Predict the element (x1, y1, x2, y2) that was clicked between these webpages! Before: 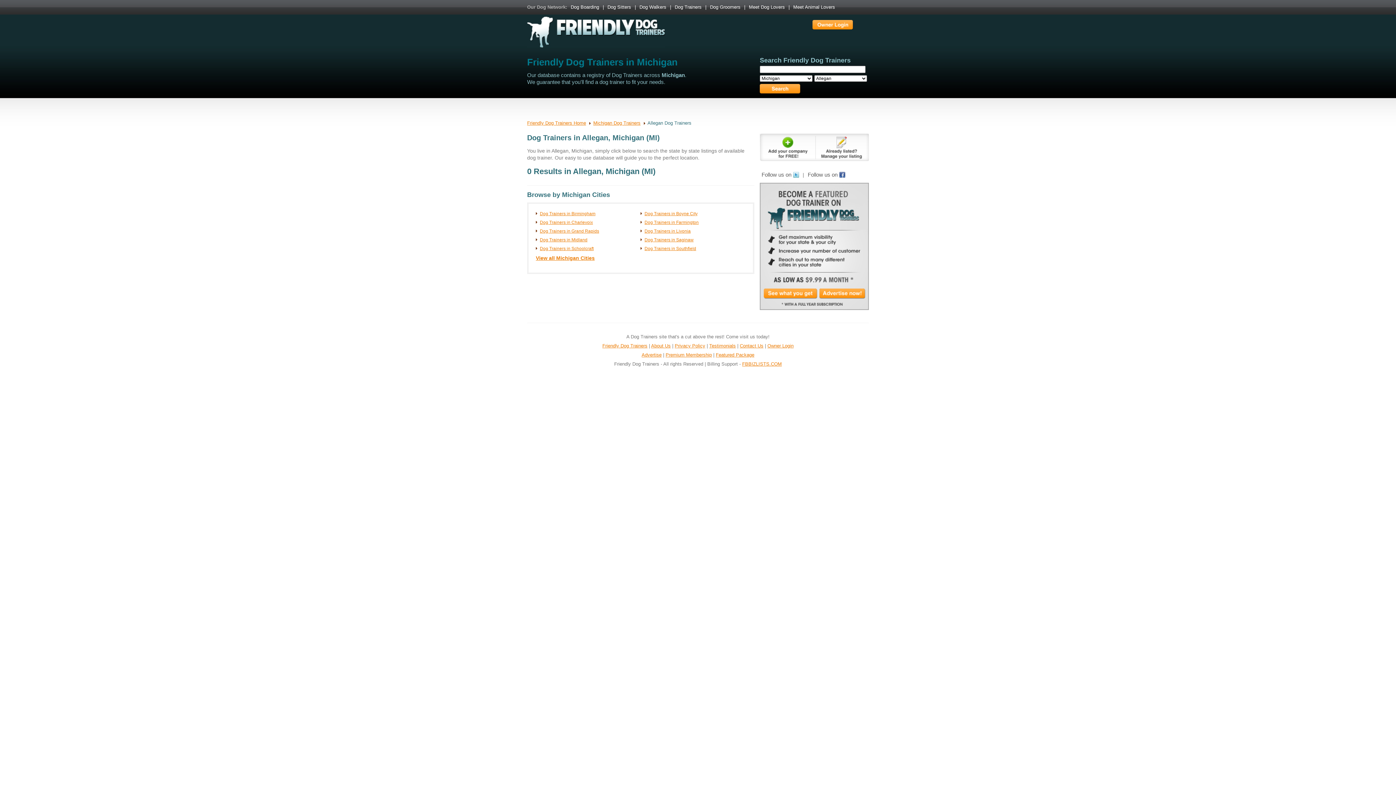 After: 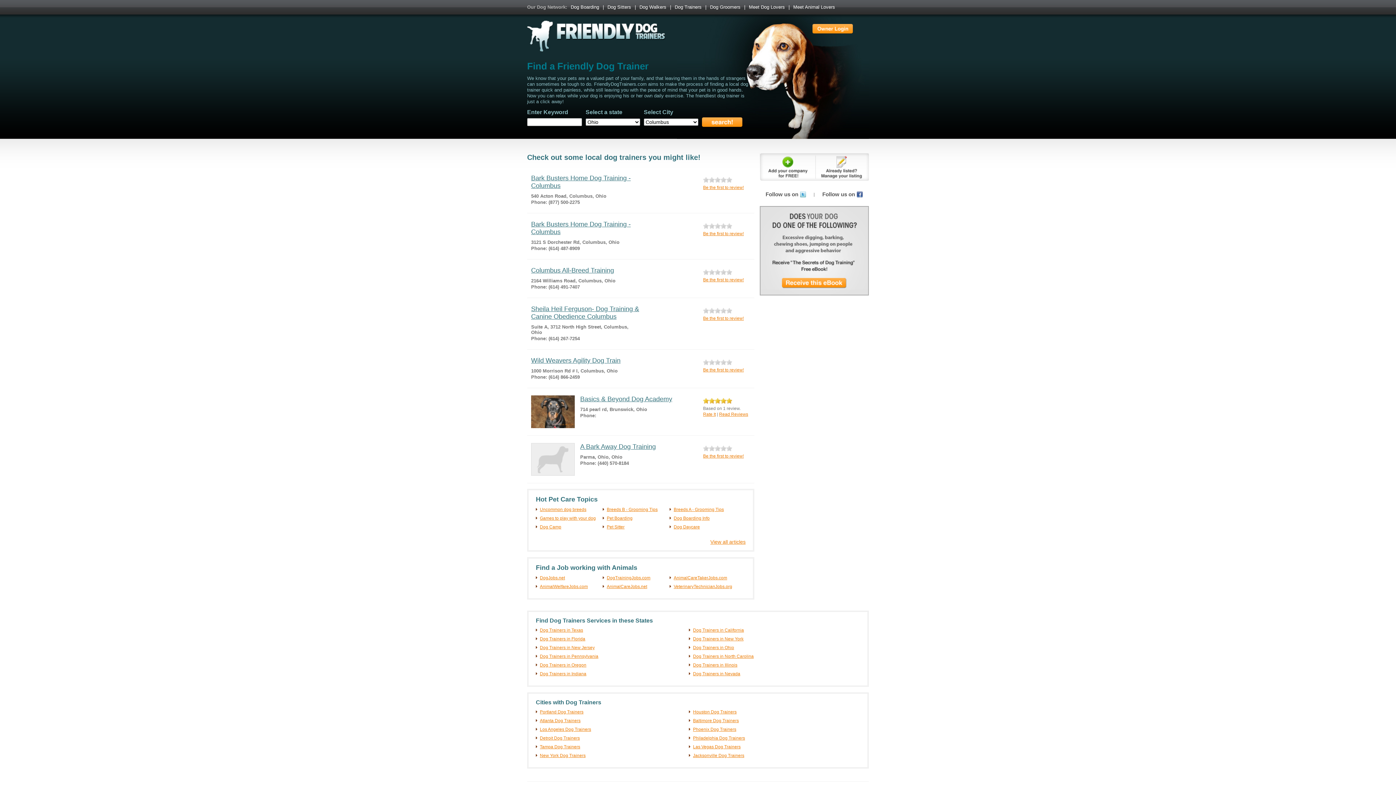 Action: bbox: (527, 16, 665, 48)